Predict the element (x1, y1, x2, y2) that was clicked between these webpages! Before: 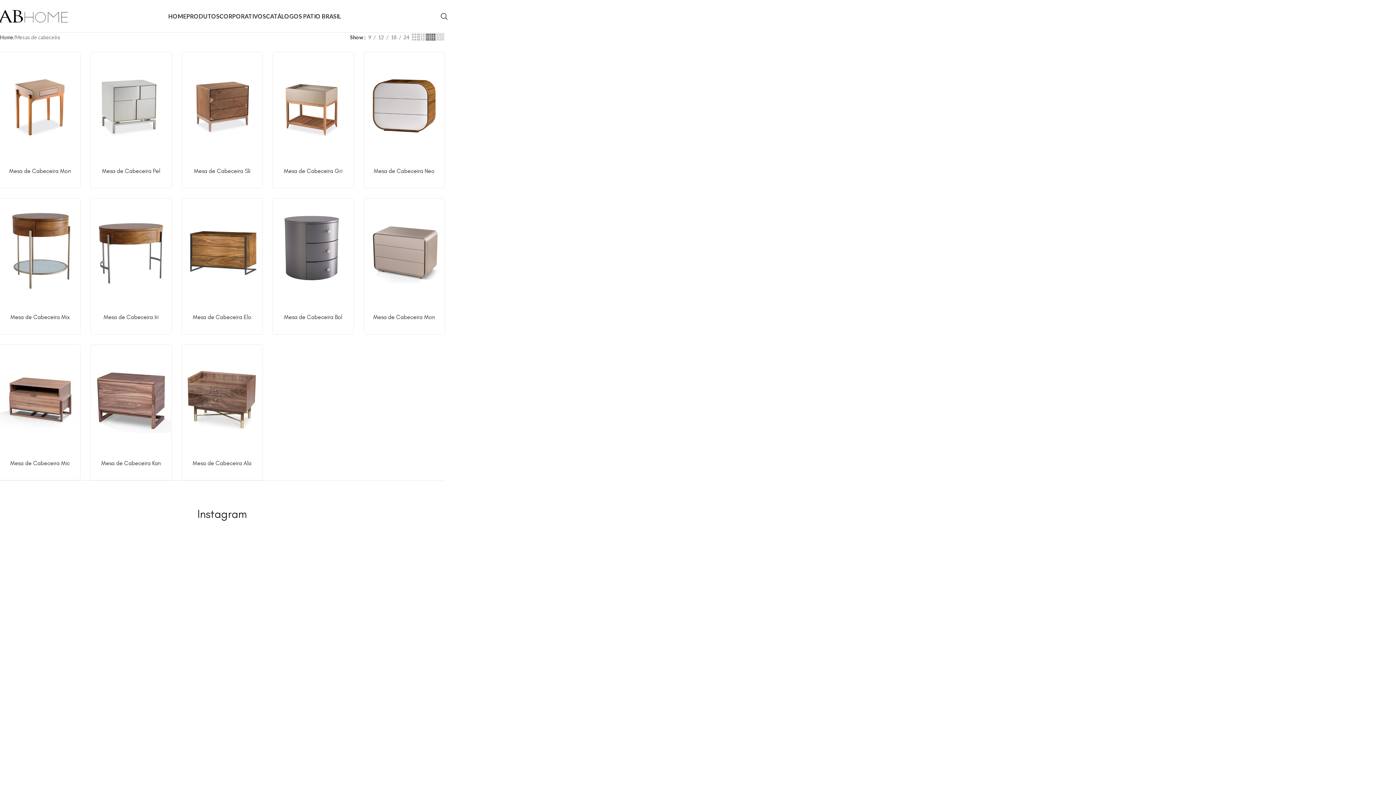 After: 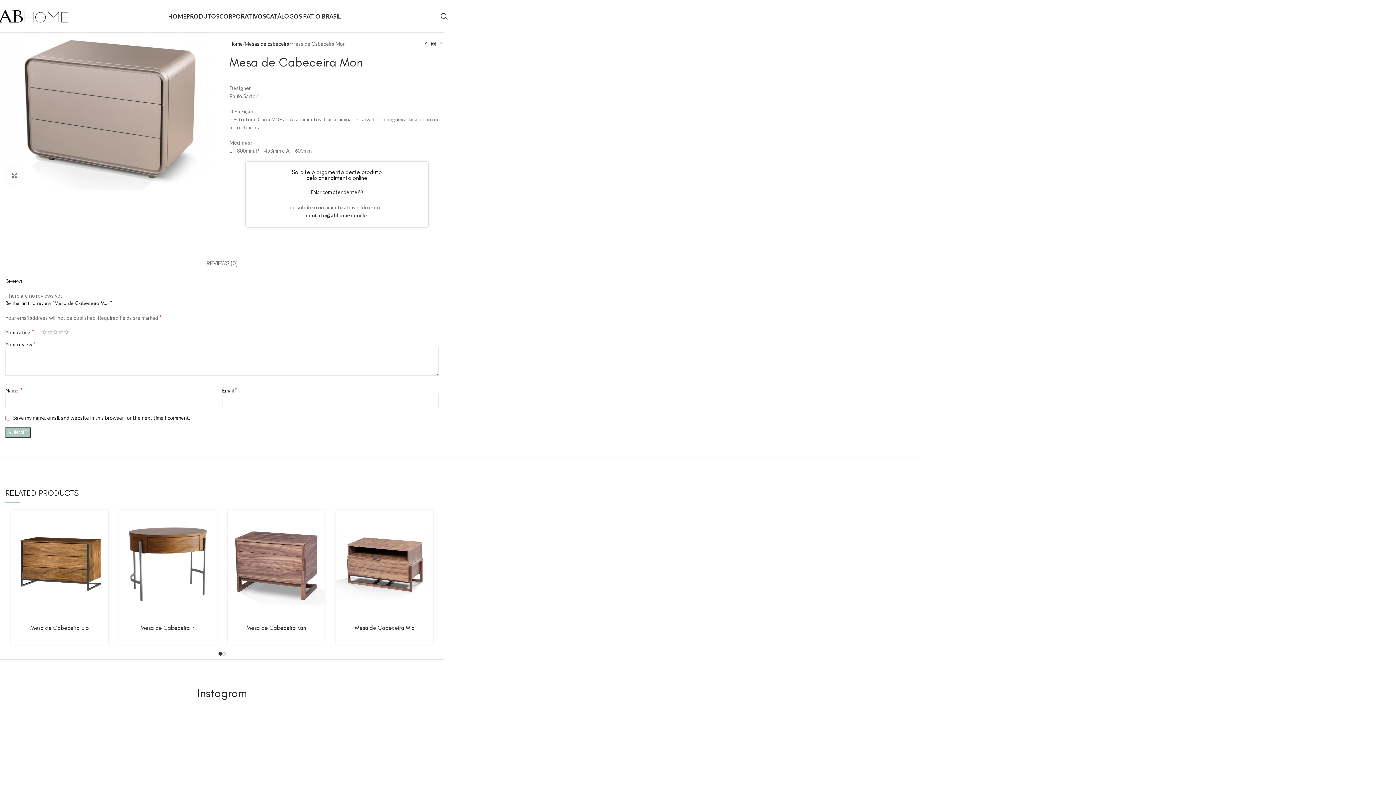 Action: bbox: (373, 313, 435, 320) label: Mesa de Cabeceira Mon